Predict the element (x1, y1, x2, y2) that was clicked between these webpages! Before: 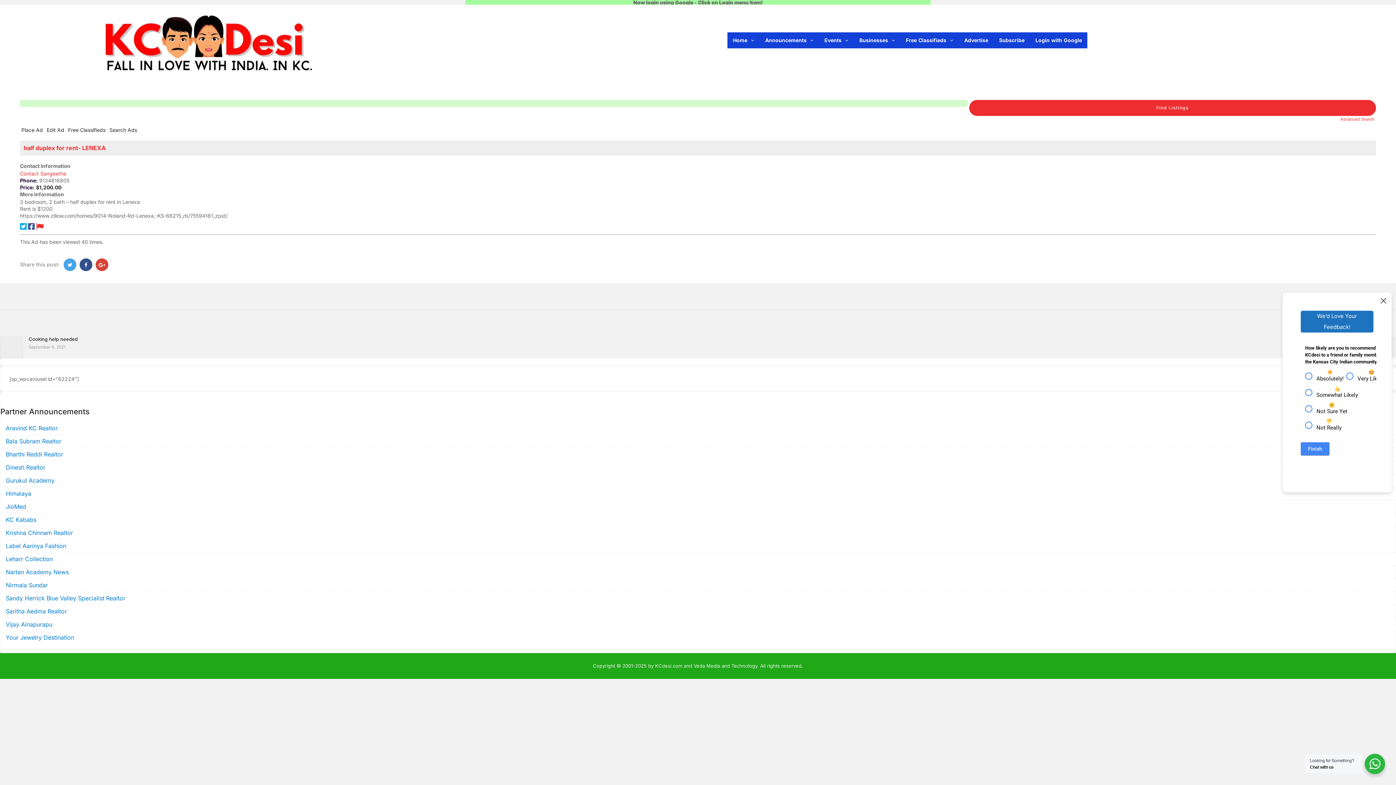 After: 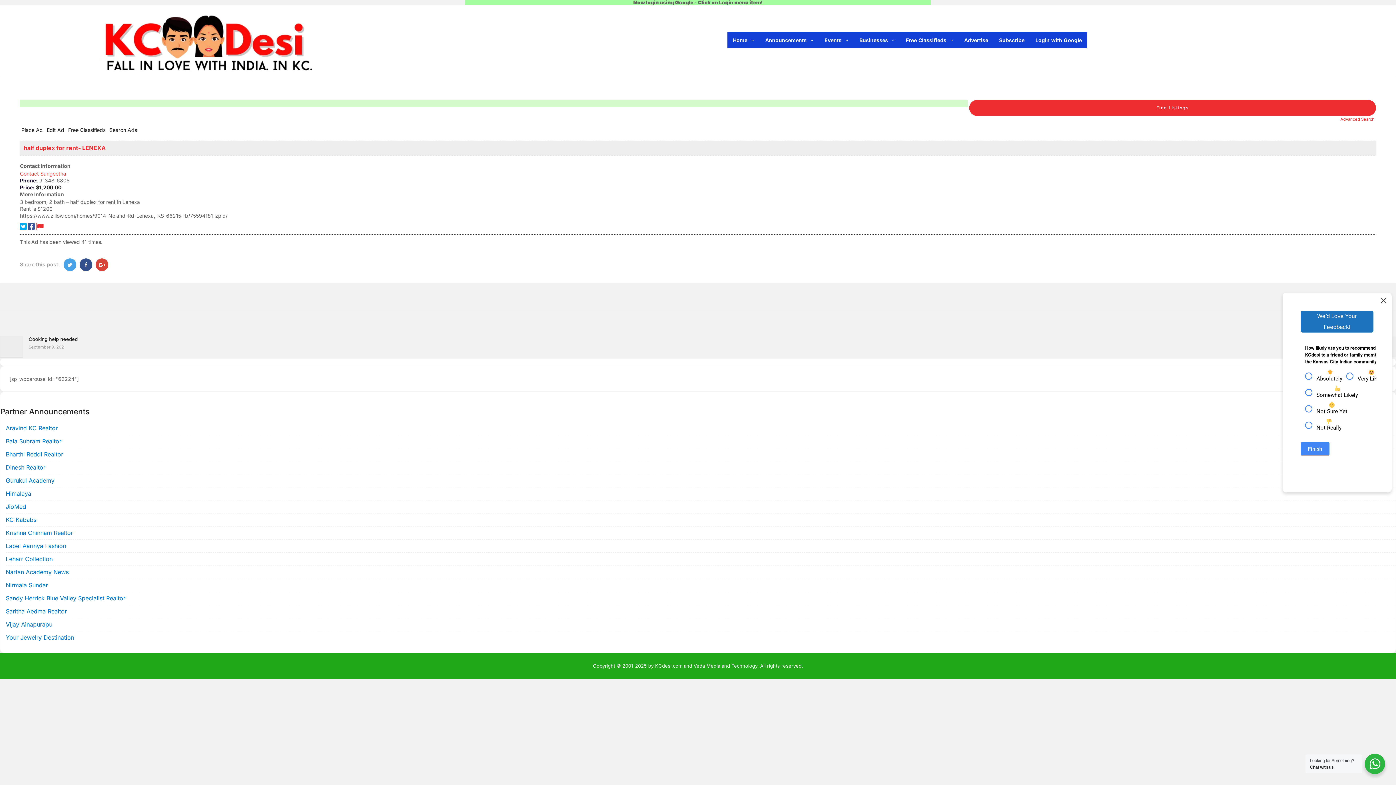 Action: label: half duplex for rent- LENEXA bbox: (23, 144, 105, 151)